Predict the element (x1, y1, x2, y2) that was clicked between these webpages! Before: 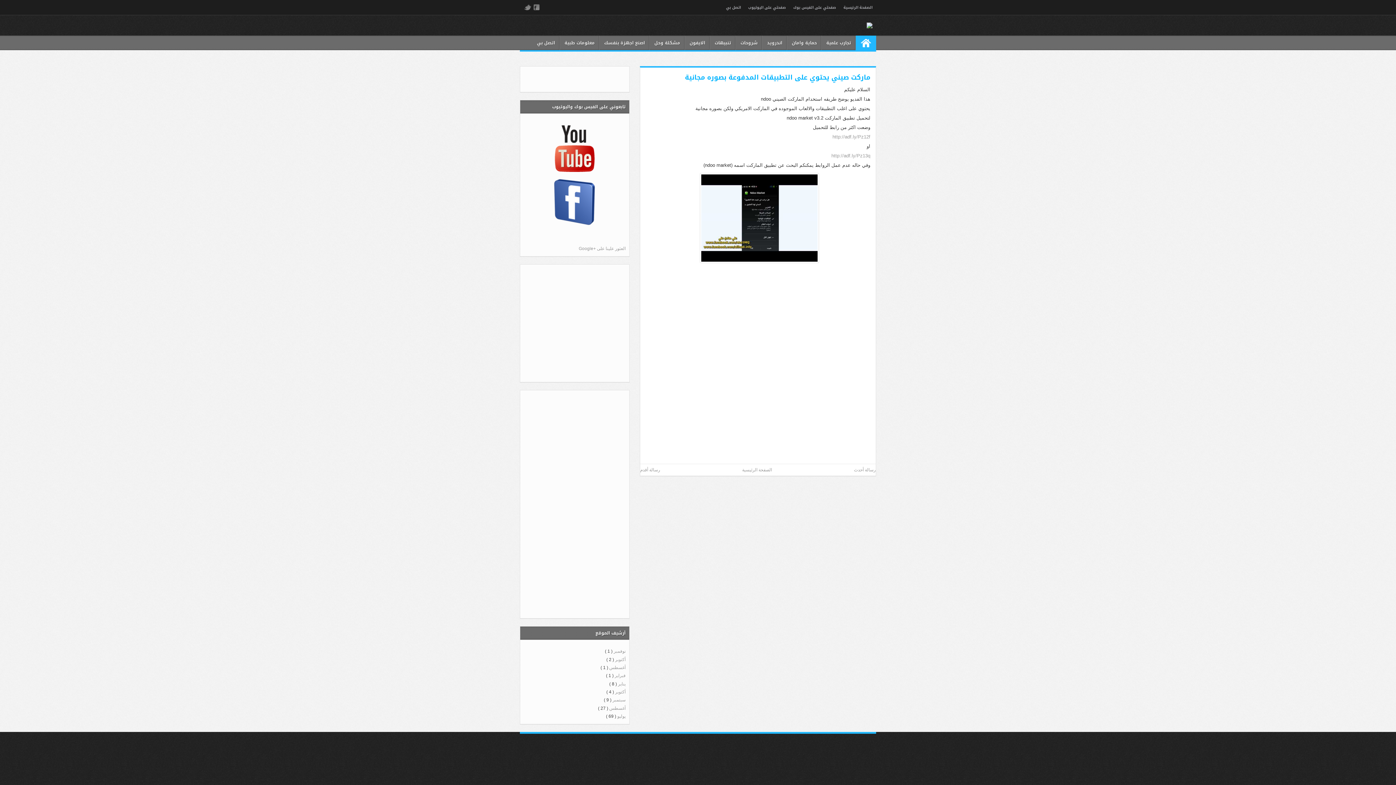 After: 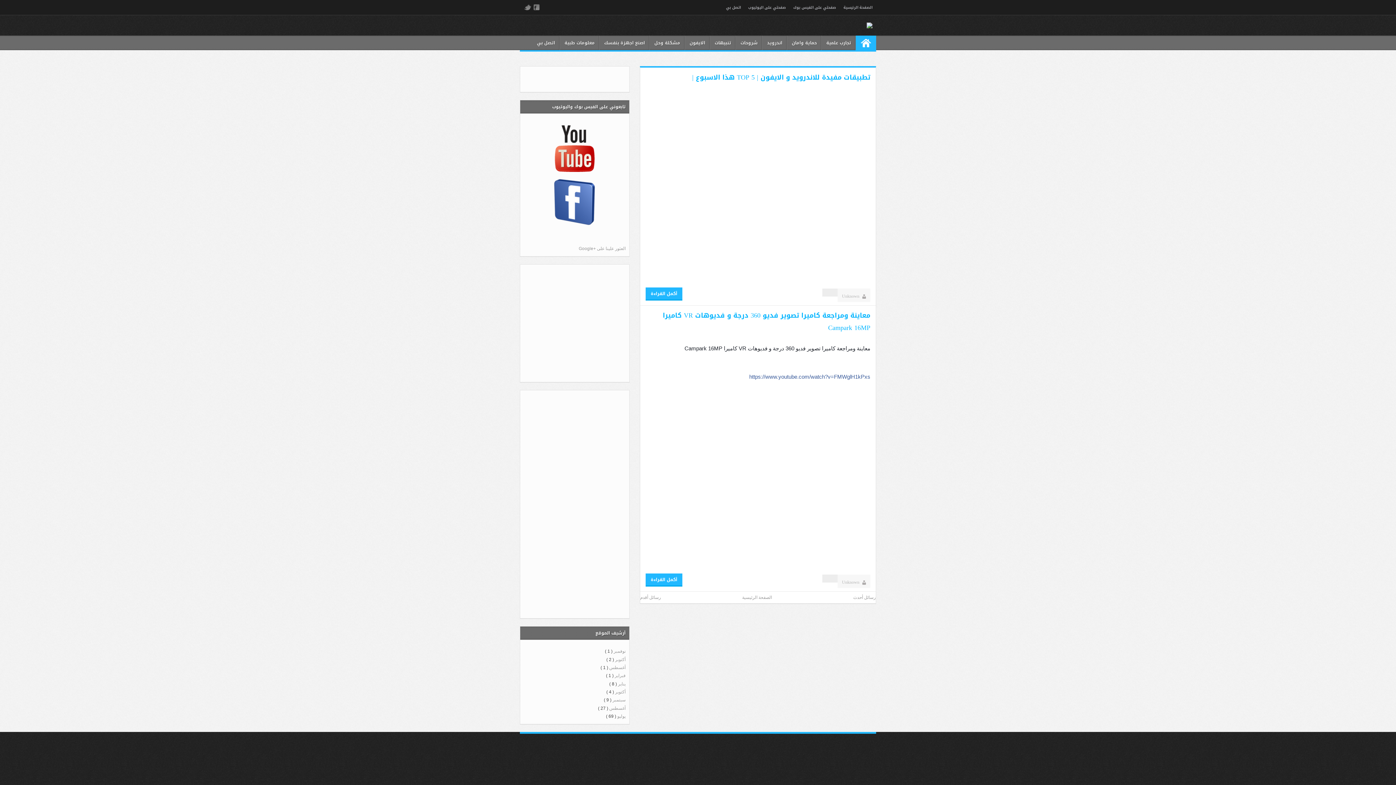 Action: label: أكتوبر  bbox: (614, 657, 625, 662)